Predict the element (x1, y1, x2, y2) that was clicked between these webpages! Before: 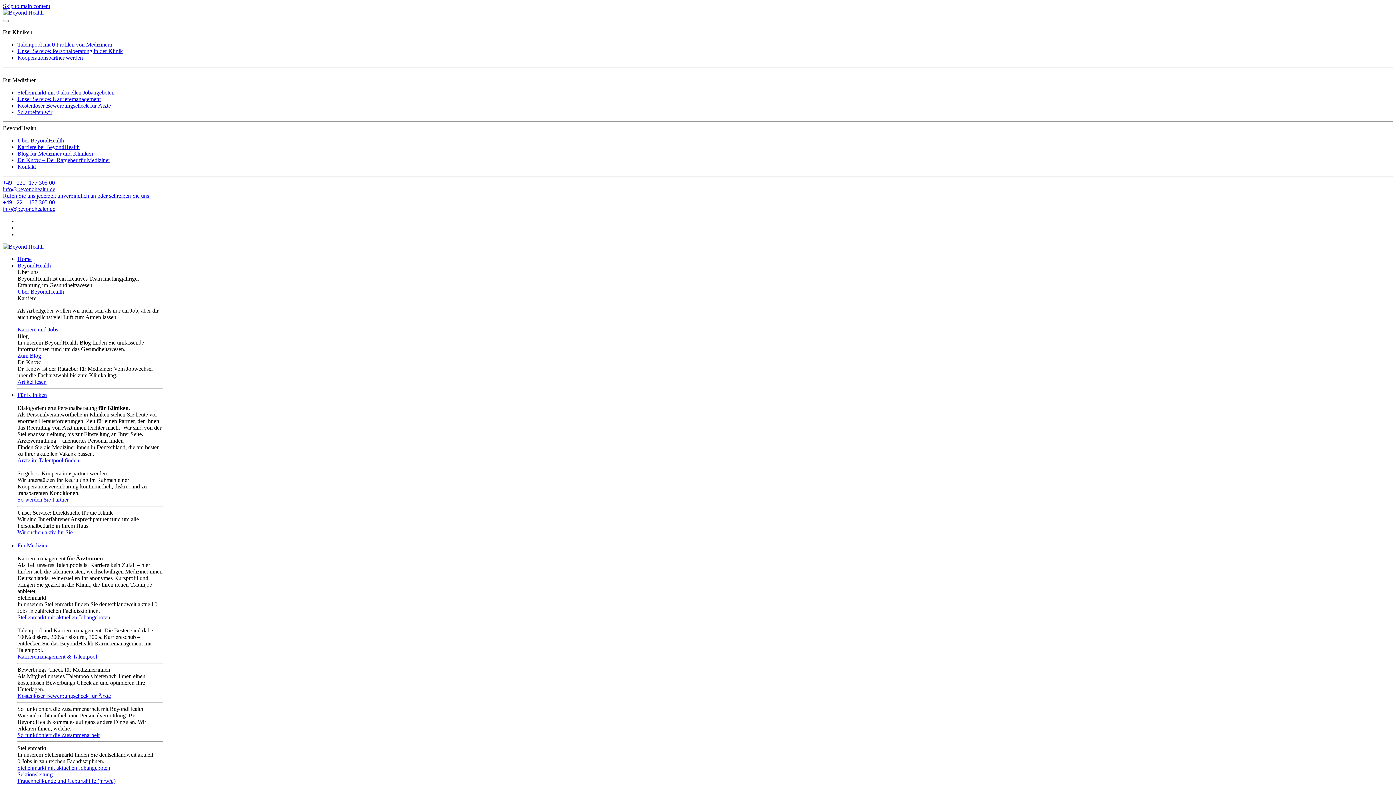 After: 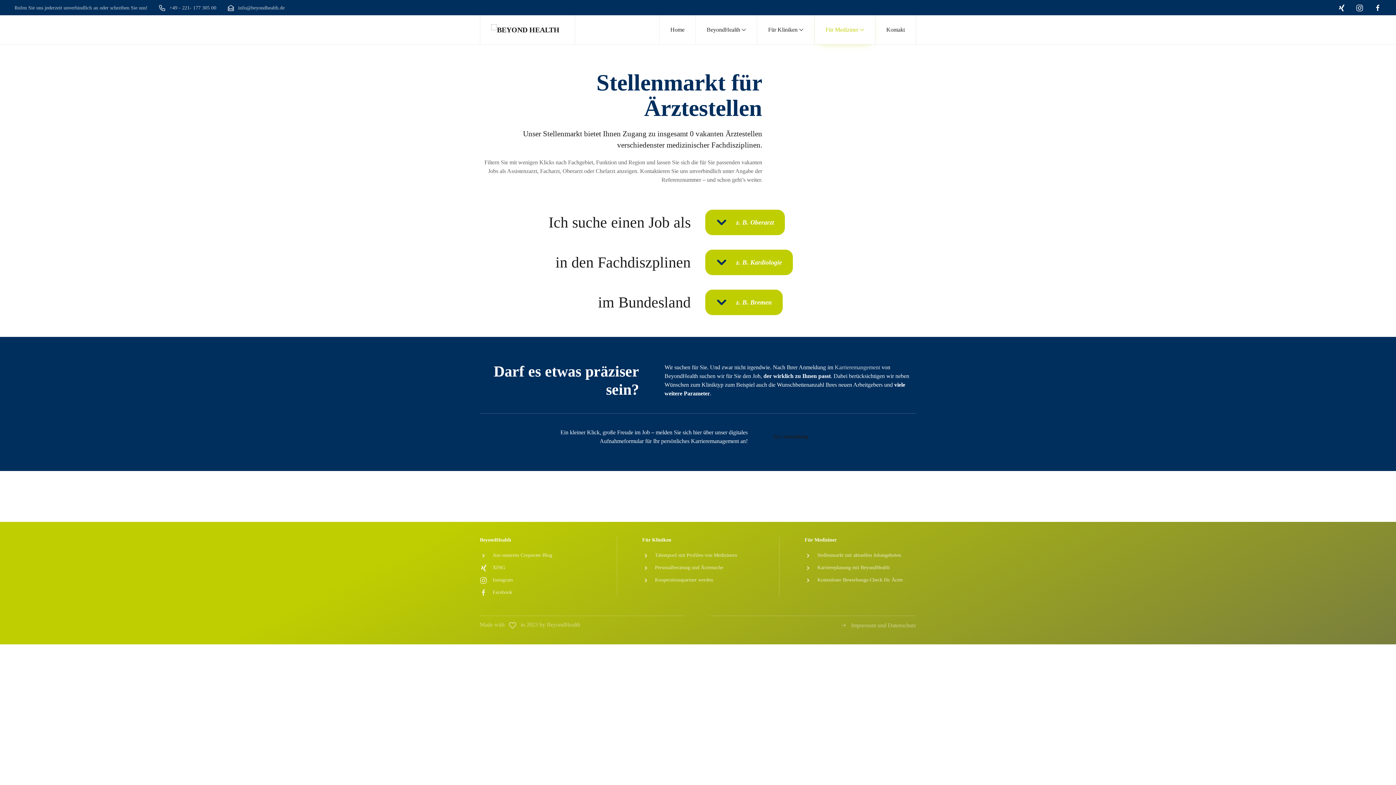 Action: bbox: (17, 89, 1393, 96) label: Stellenmarkt mit 0 aktuellen Jobangeboten